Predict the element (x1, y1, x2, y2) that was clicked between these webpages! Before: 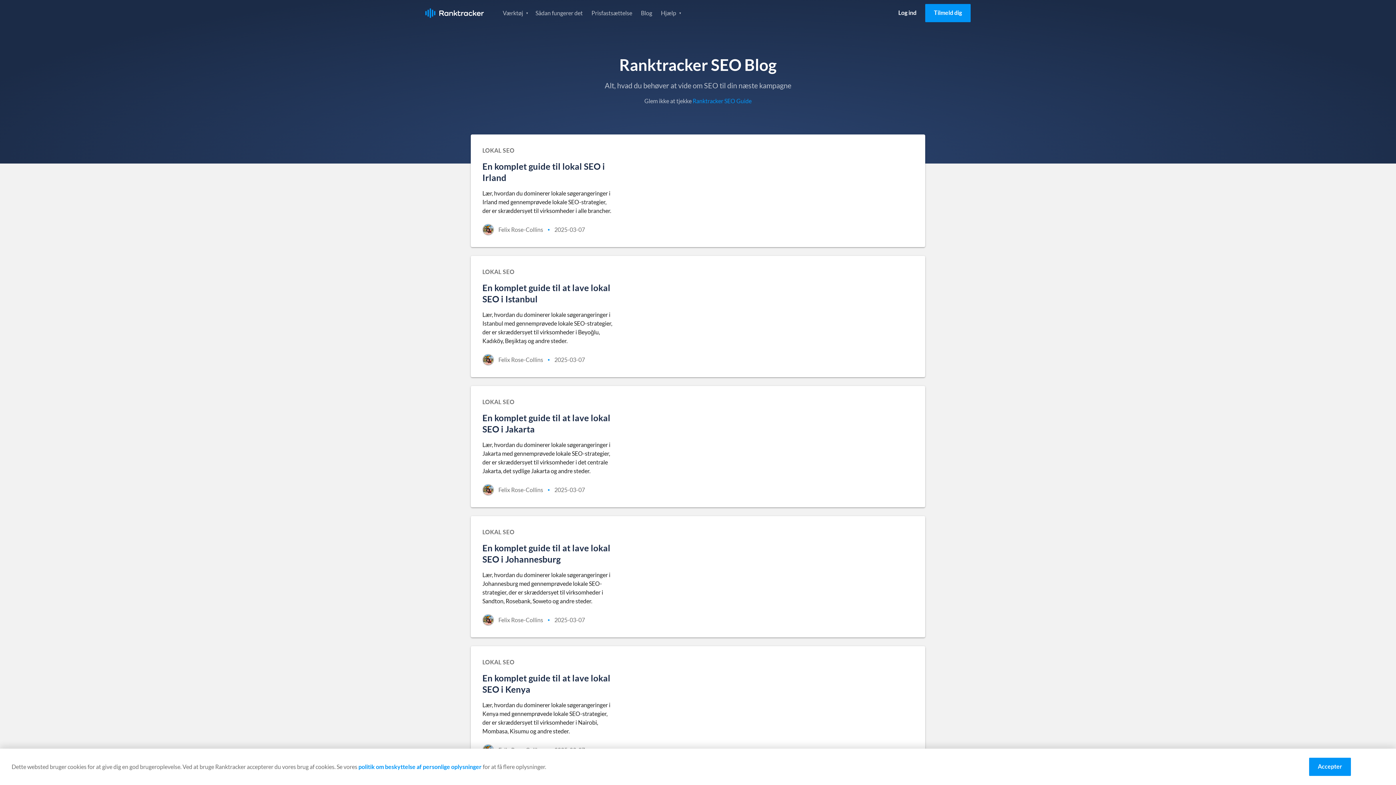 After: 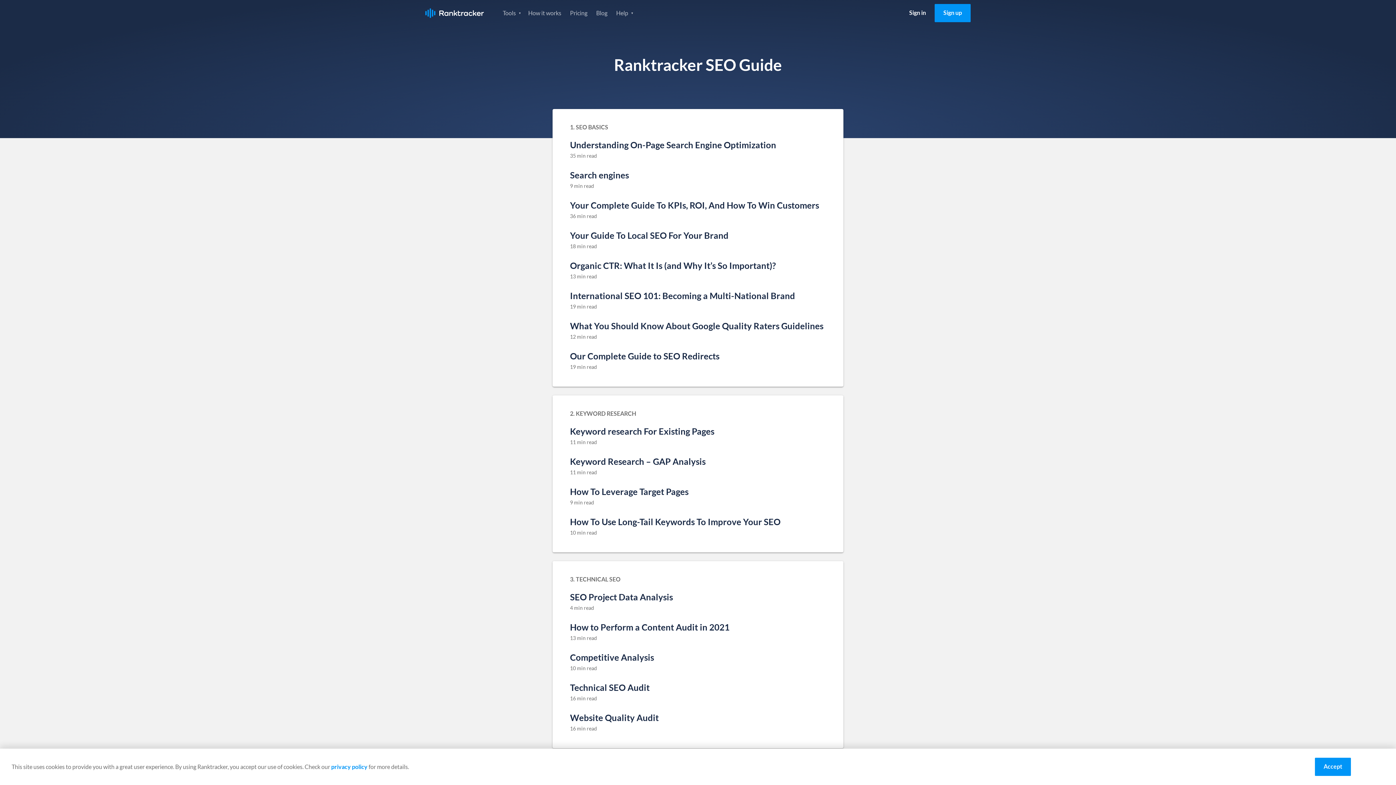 Action: label: Ranktracker SEO Guide bbox: (692, 97, 751, 104)